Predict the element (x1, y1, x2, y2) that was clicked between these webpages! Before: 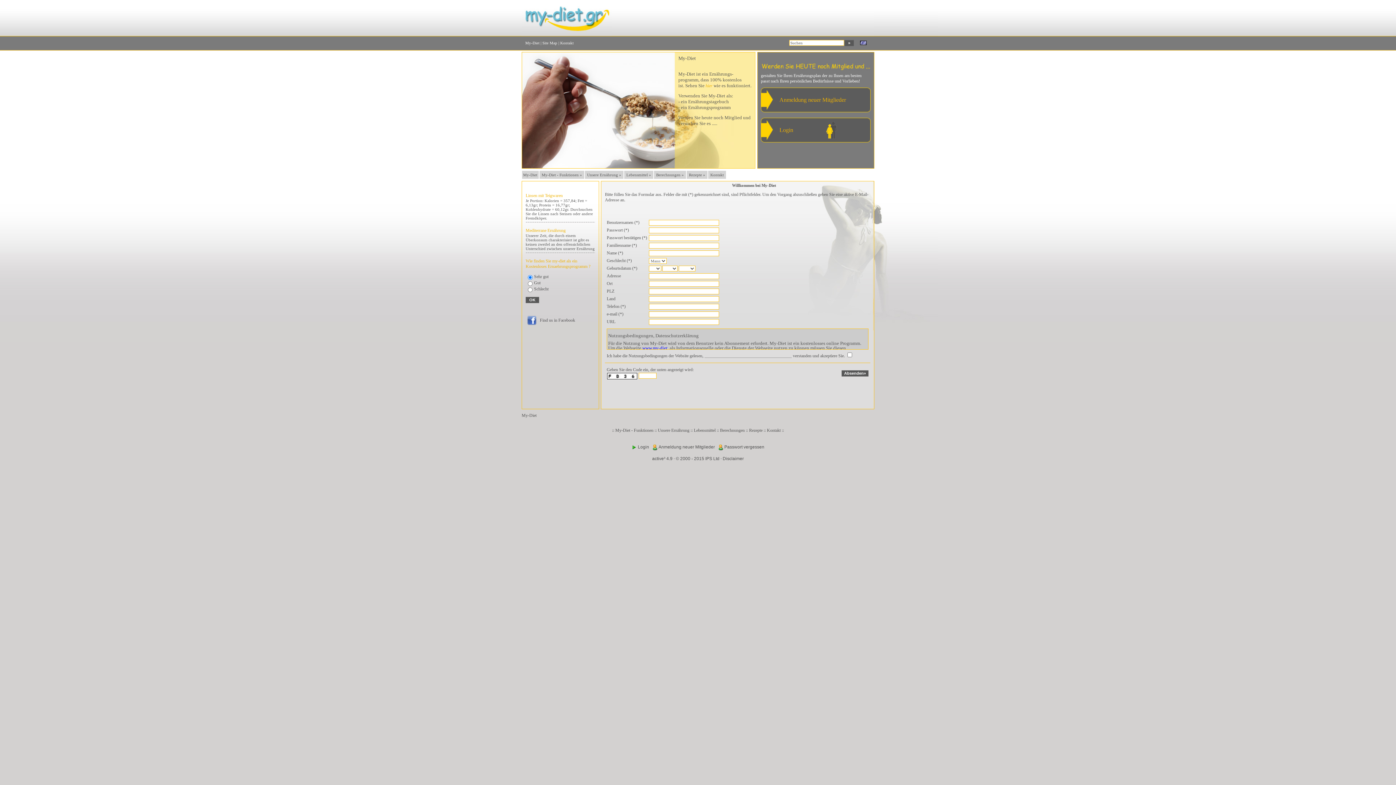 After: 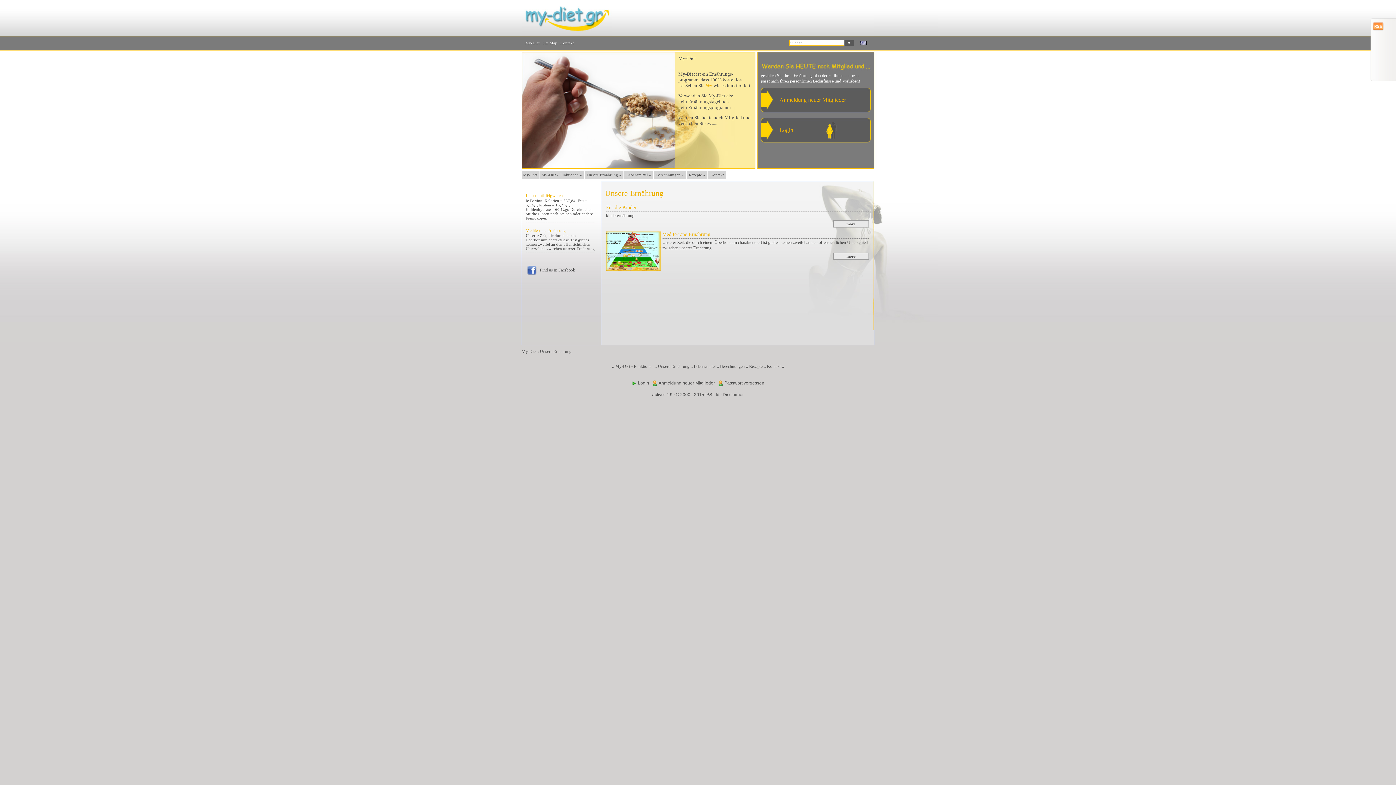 Action: bbox: (658, 428, 689, 433) label: Unsere Ernährung